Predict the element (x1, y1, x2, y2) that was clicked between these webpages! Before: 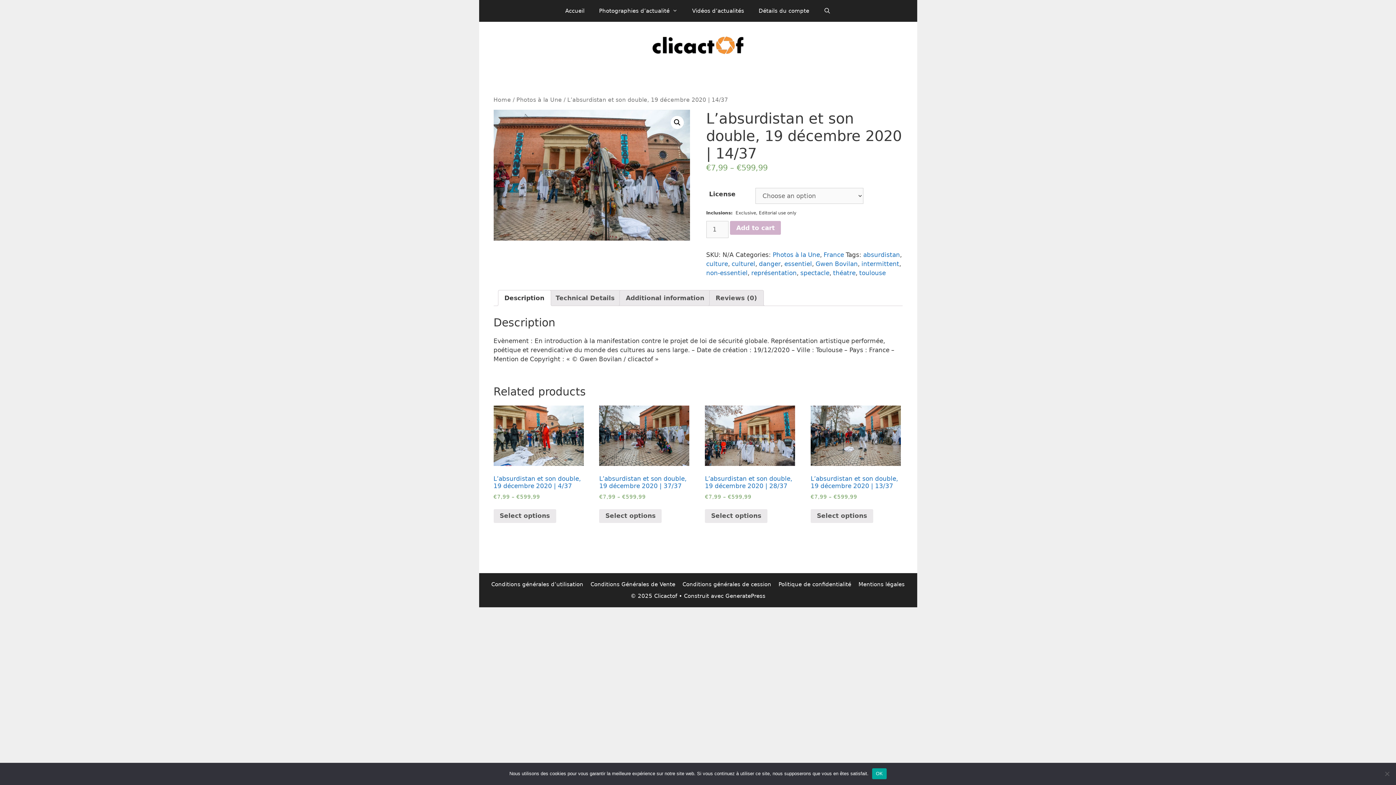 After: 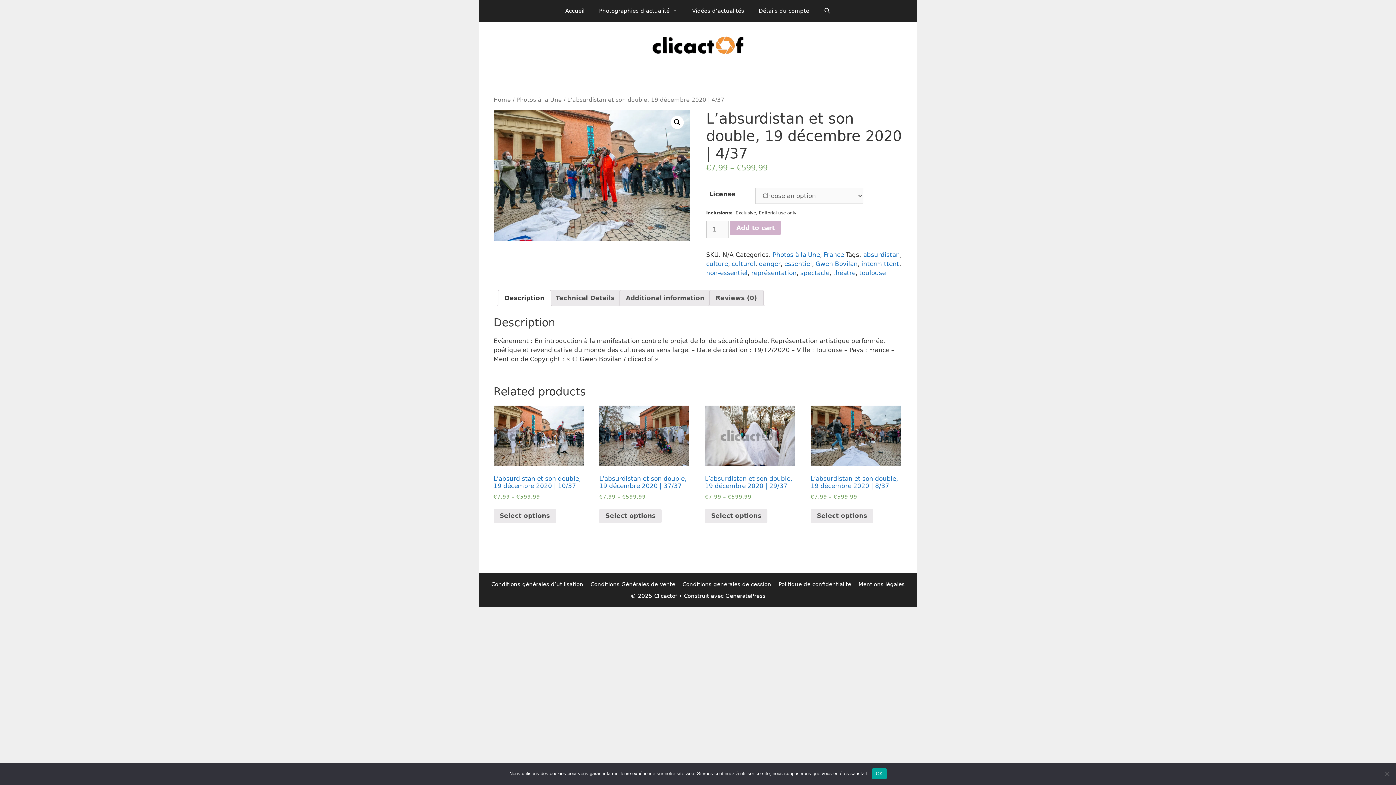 Action: bbox: (493, 509, 556, 523) label: Select options for “L'absurdistan et son double, 19 décembre 2020 | 4/37”